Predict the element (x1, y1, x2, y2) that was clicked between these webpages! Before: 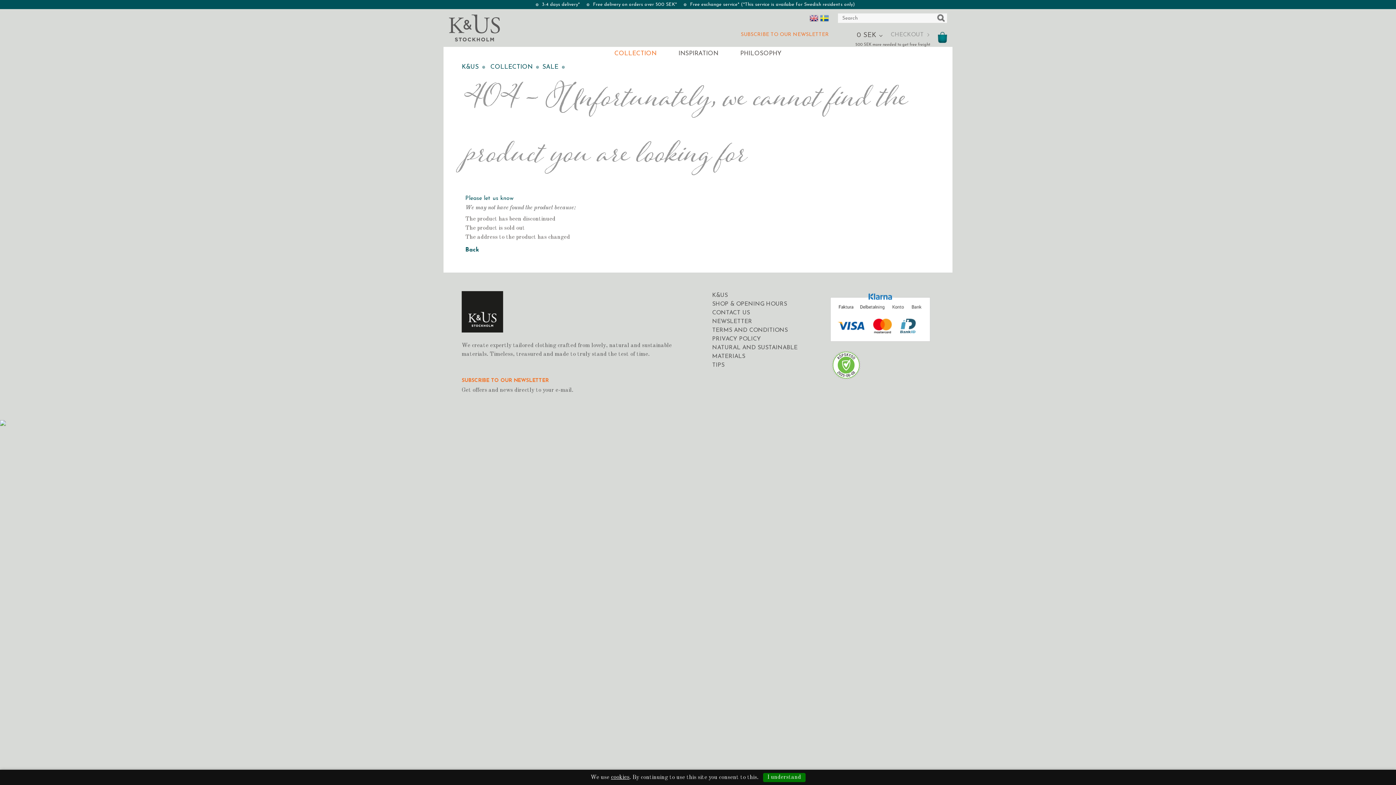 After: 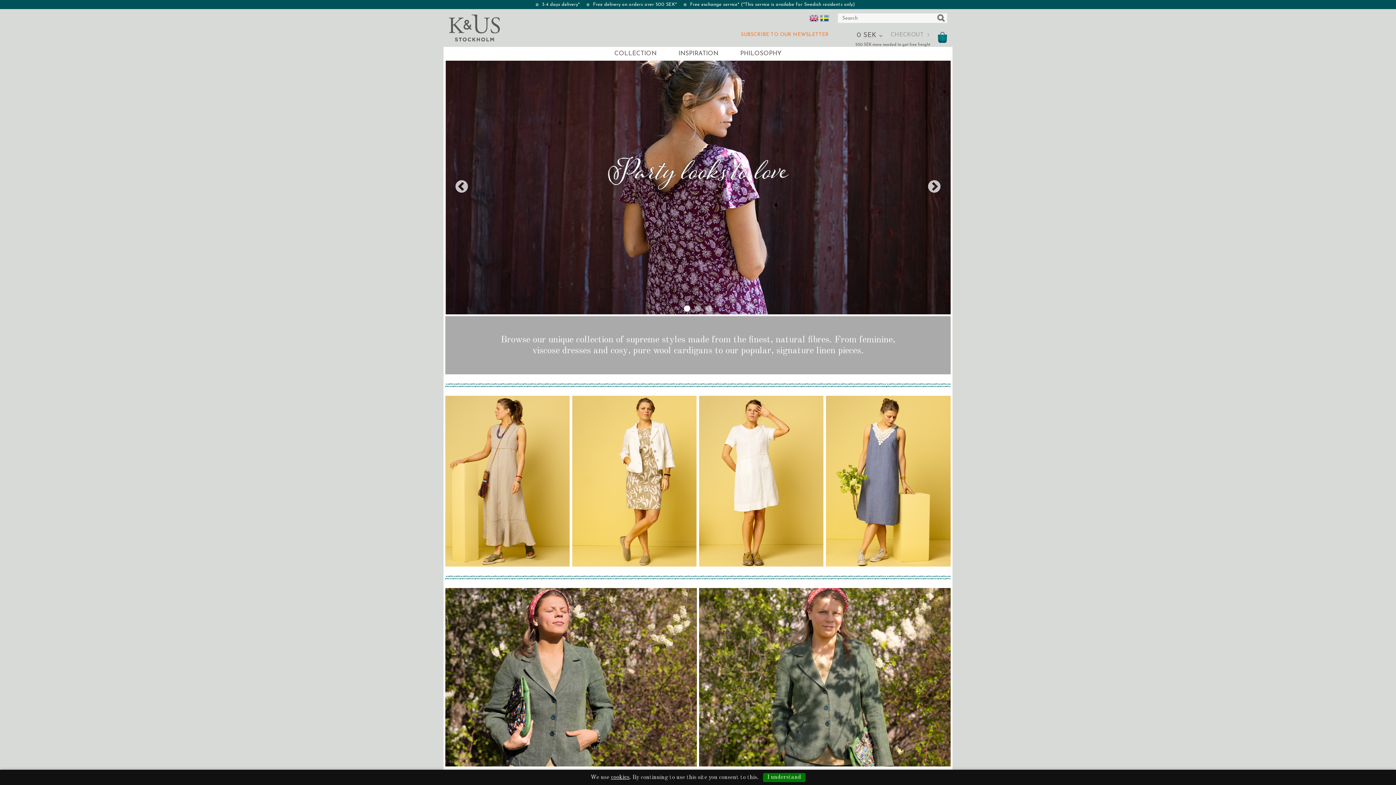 Action: label: K&US bbox: (712, 291, 728, 300)